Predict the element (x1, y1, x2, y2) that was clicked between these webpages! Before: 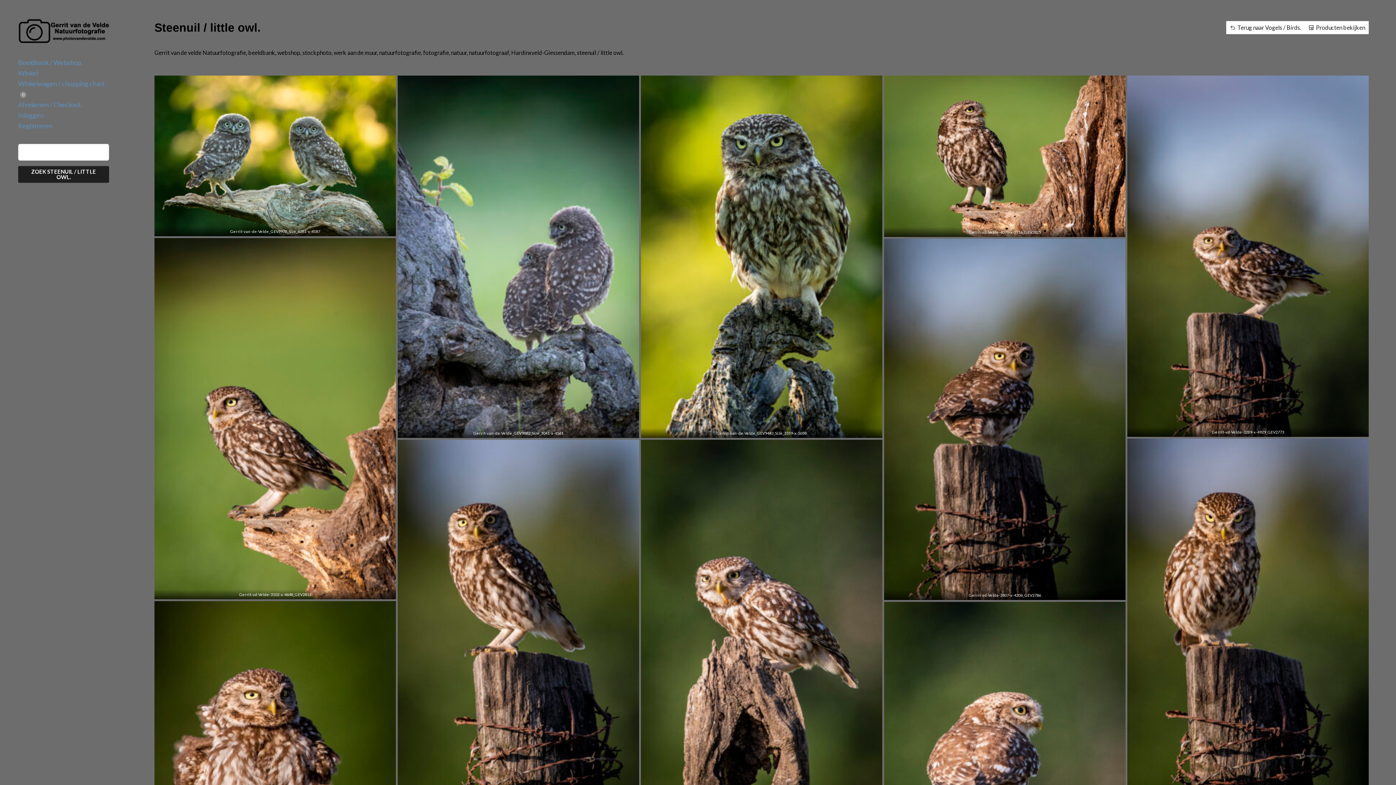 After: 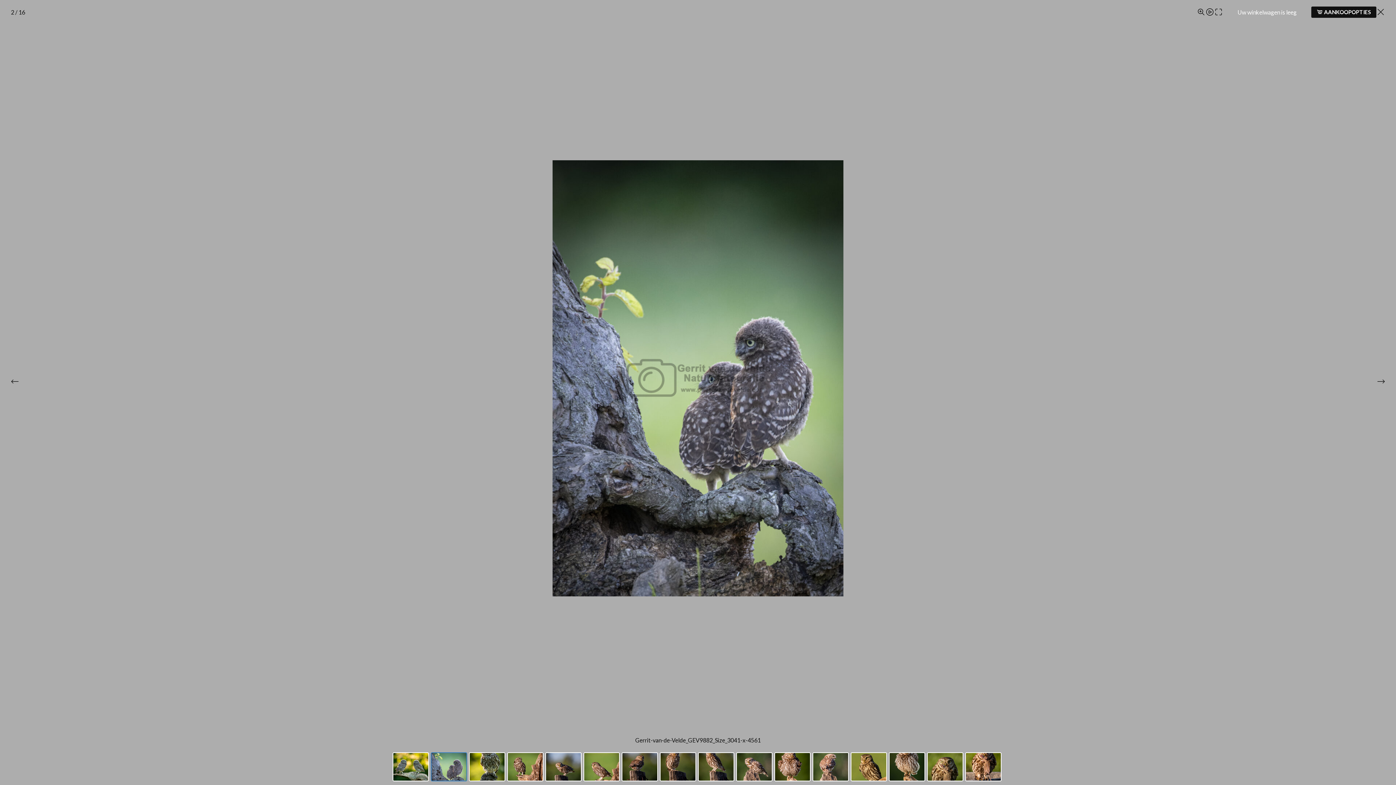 Action: bbox: (397, 75, 639, 438)